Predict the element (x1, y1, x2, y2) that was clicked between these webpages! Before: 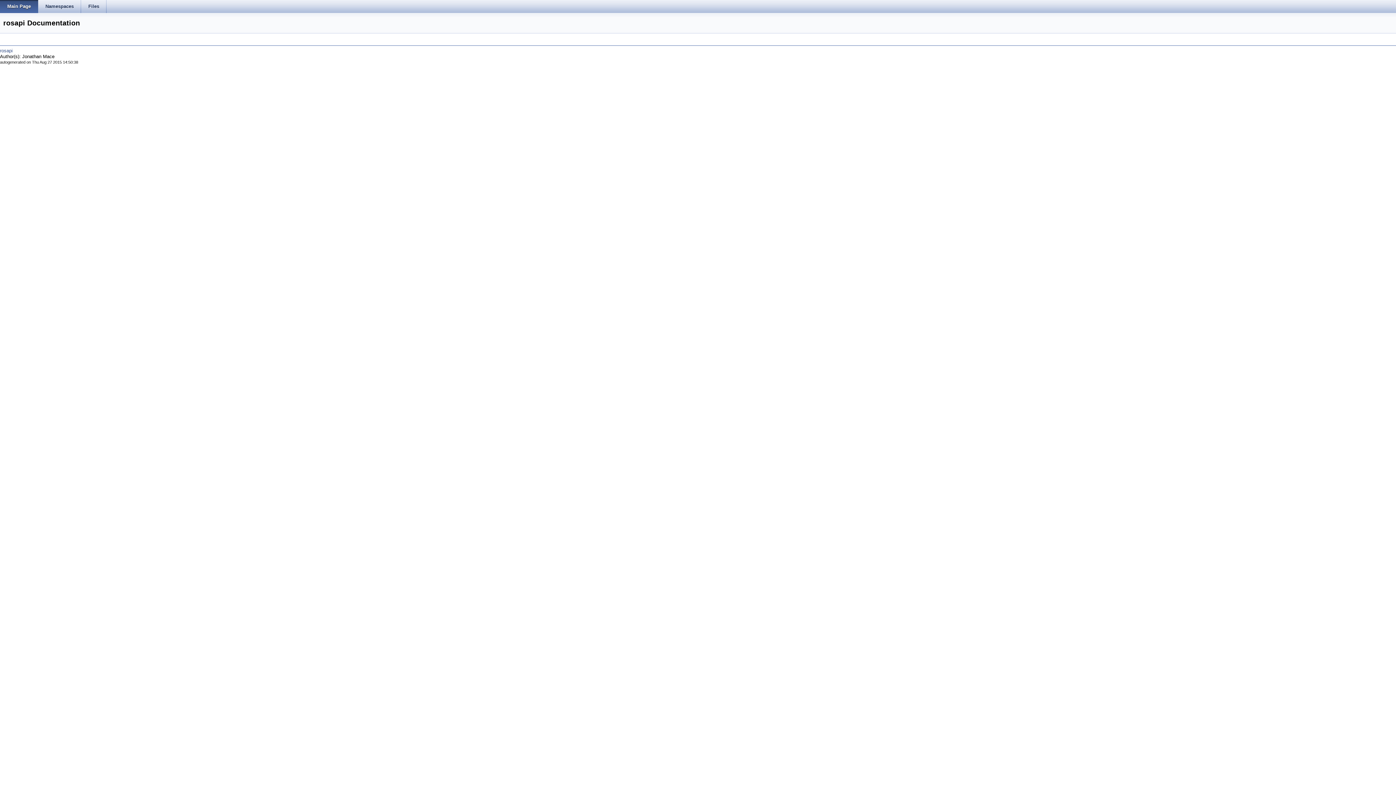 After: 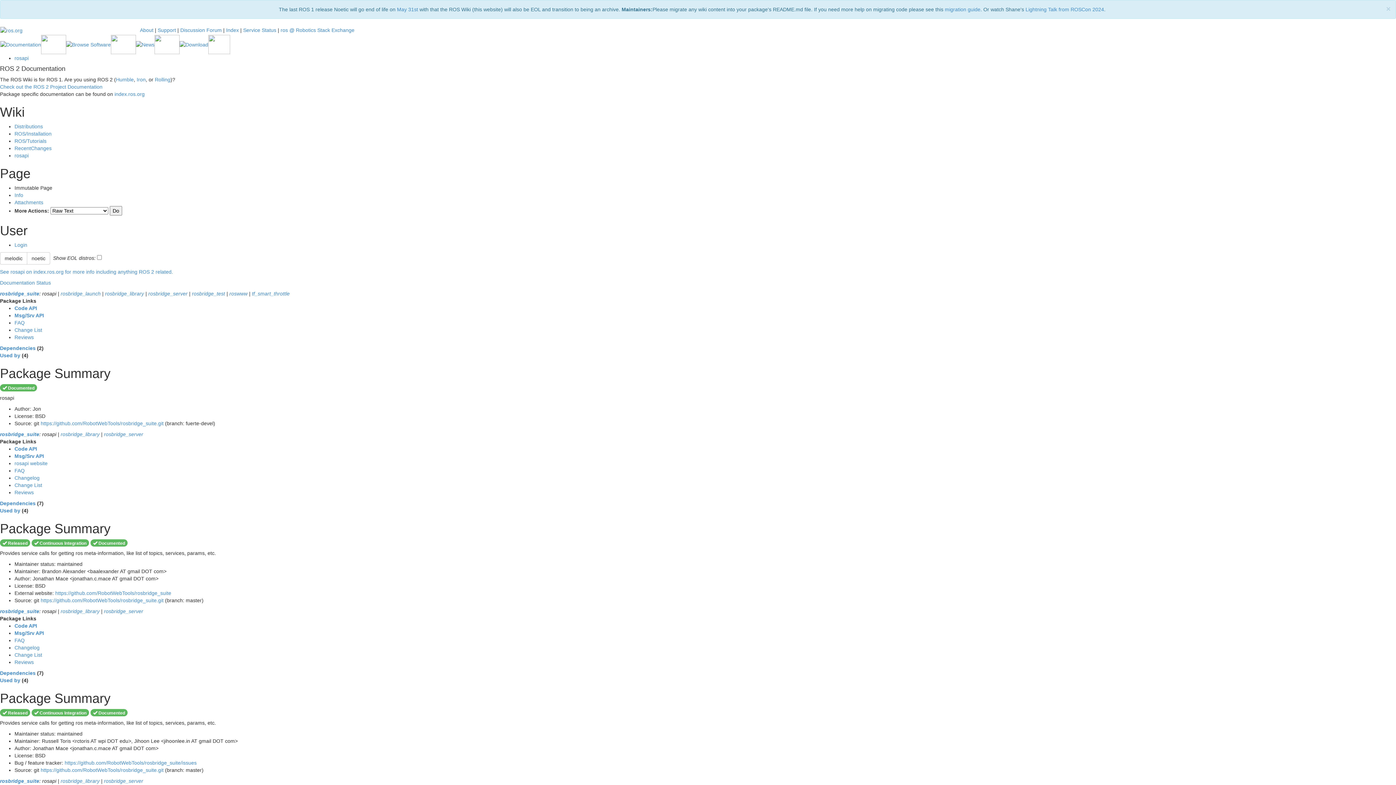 Action: bbox: (0, 48, 12, 53) label: rosapi